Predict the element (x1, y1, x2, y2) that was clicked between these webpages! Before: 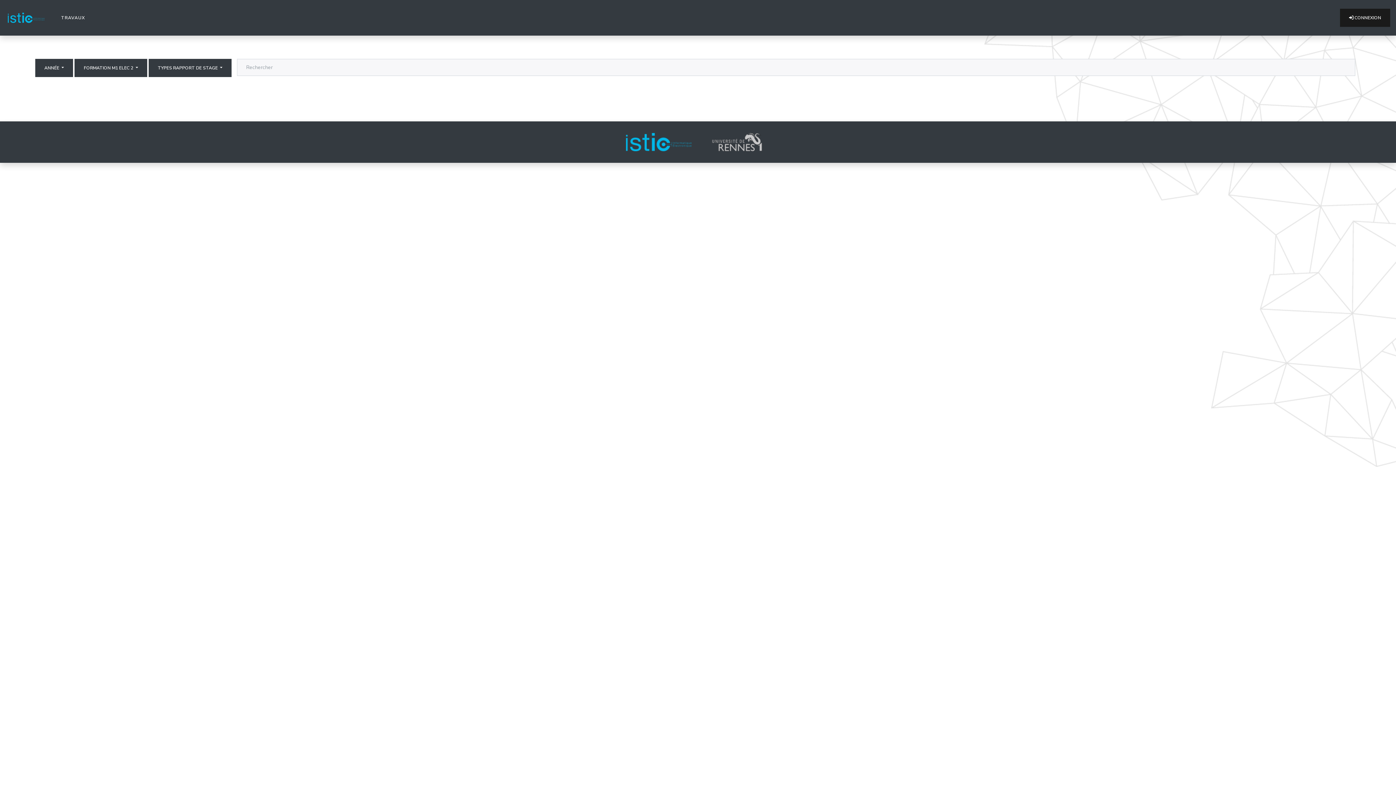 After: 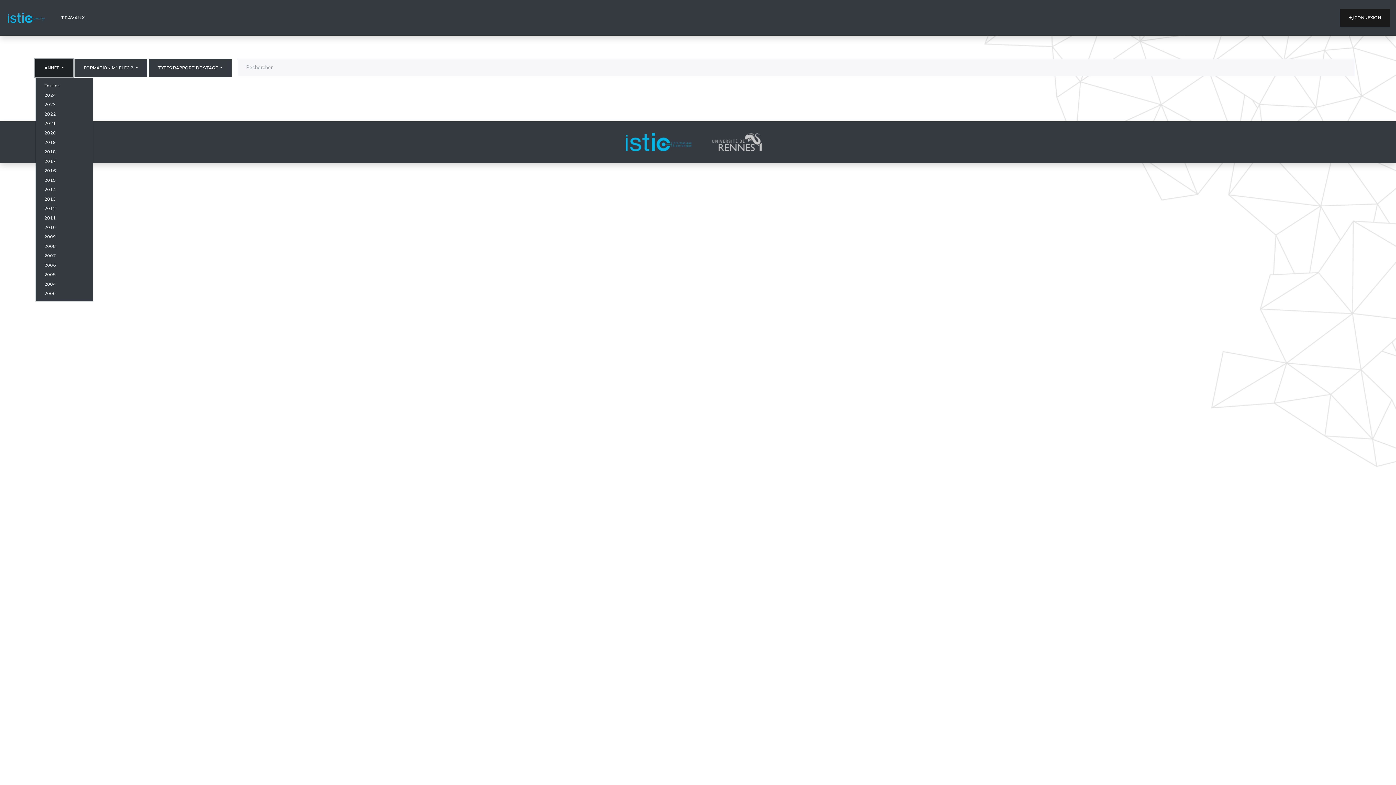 Action: bbox: (35, 58, 73, 77) label: ANNÉE 